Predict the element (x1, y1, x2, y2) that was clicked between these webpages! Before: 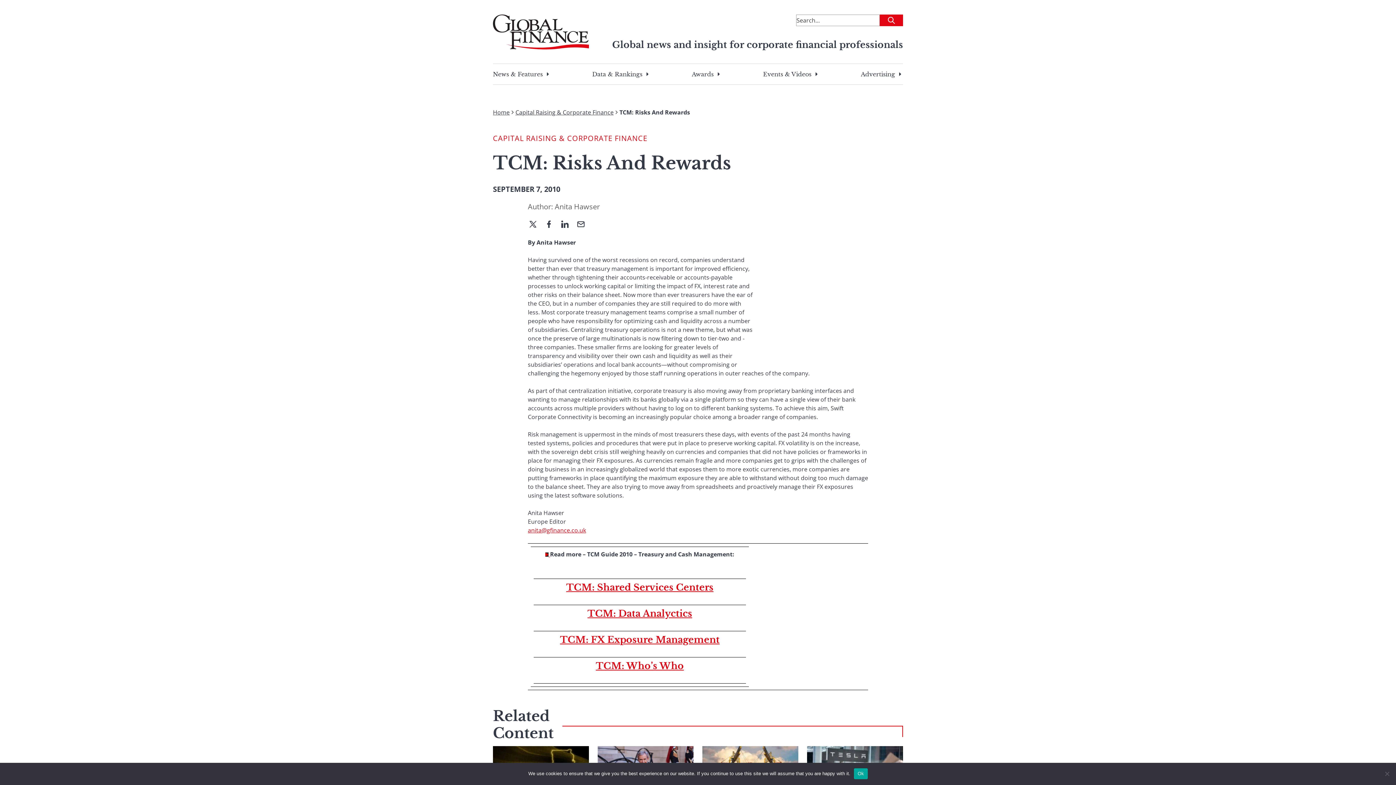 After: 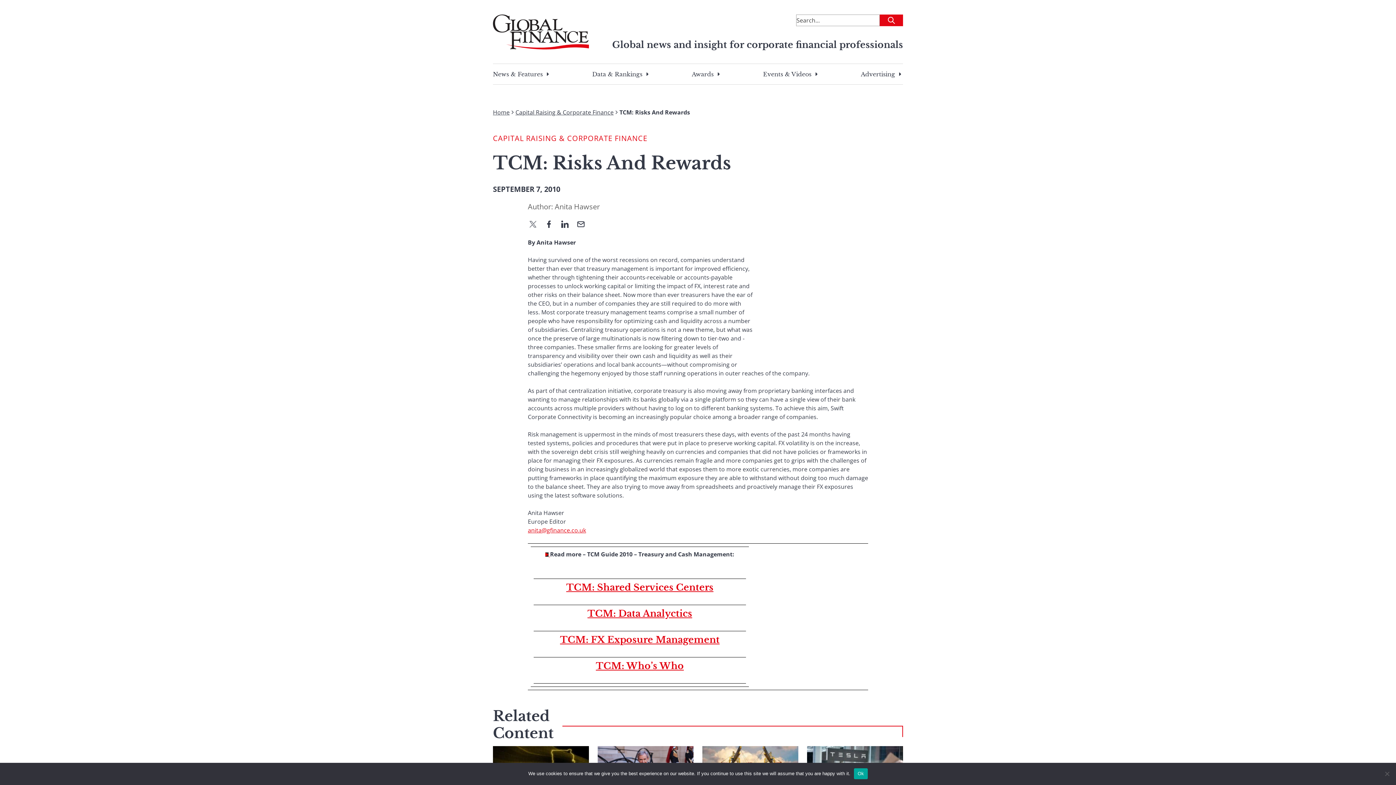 Action: bbox: (528, 220, 544, 229)